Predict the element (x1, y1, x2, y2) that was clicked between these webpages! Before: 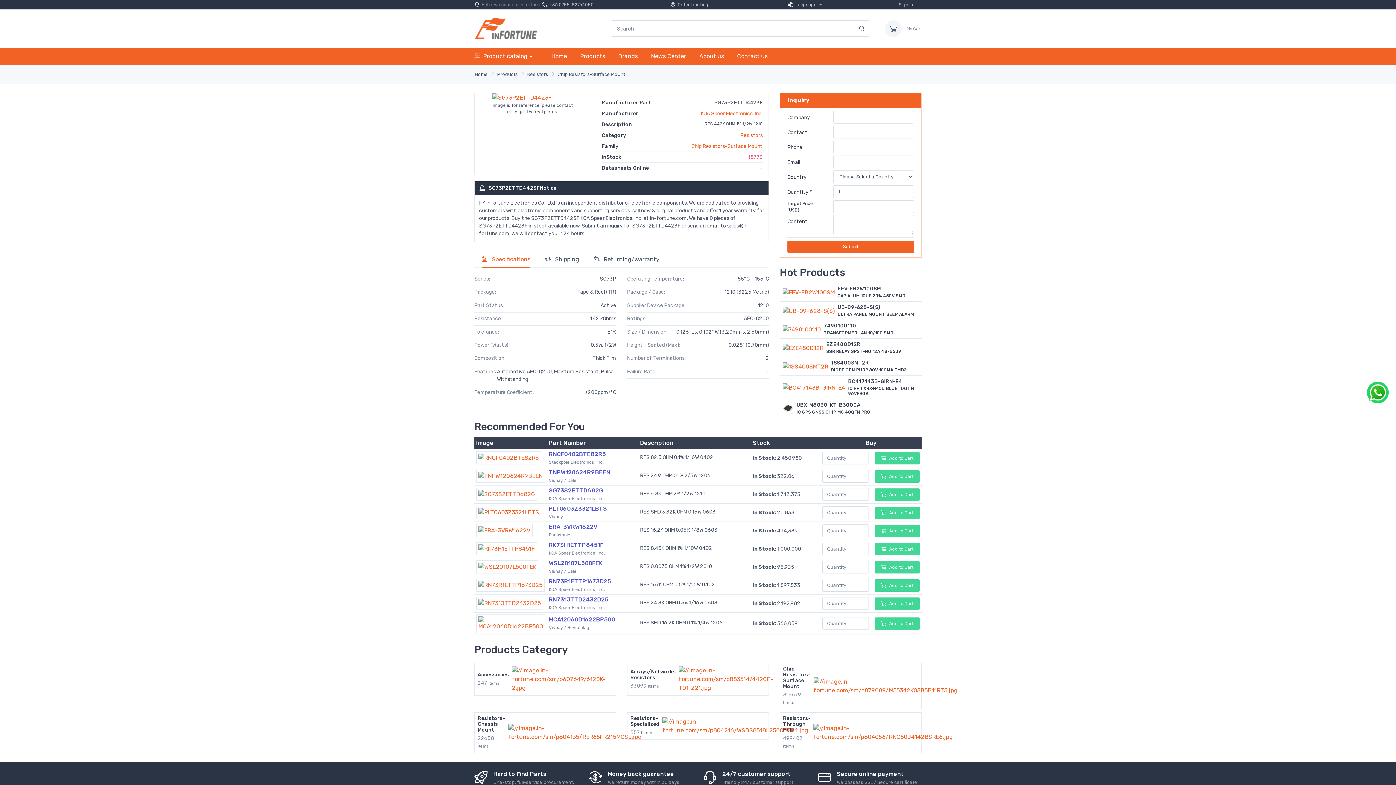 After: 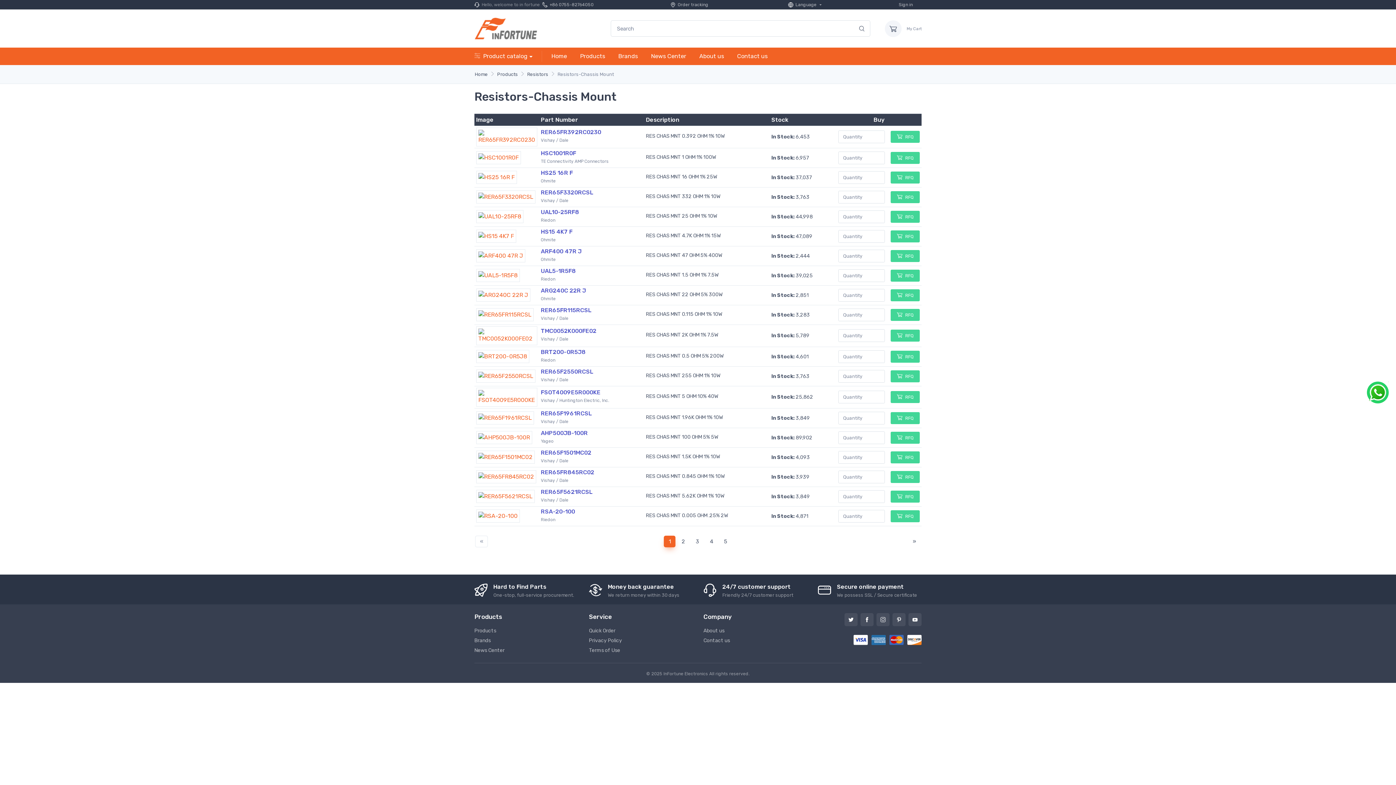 Action: bbox: (508, 724, 641, 741)